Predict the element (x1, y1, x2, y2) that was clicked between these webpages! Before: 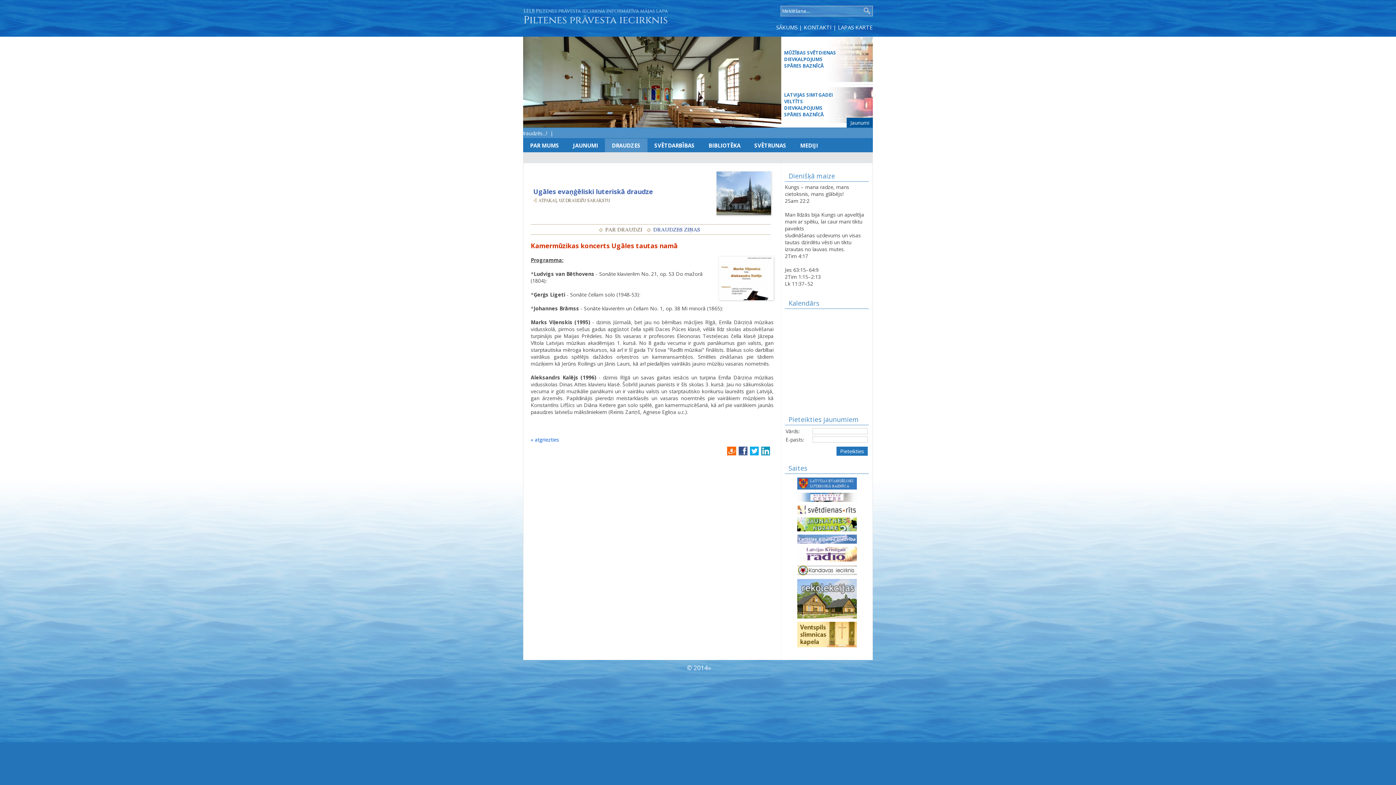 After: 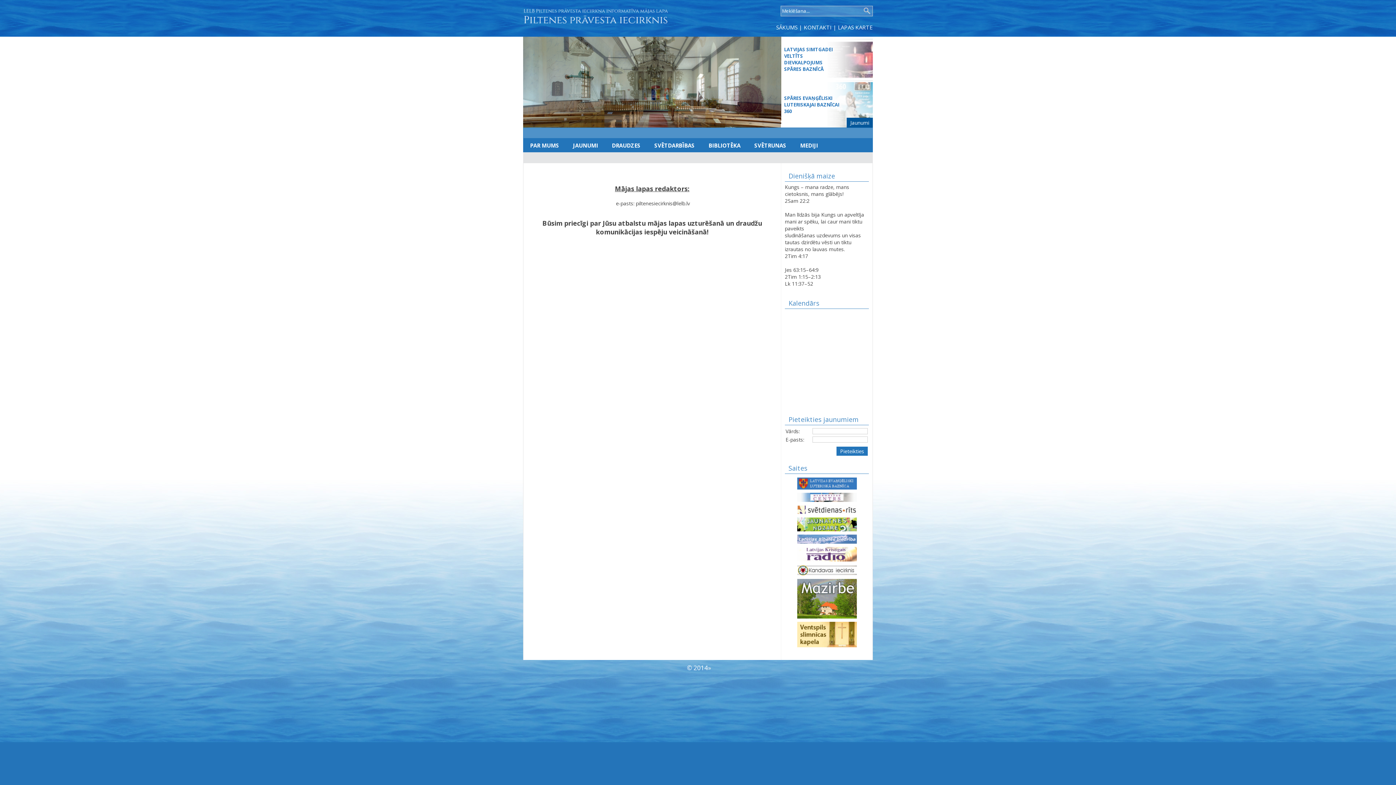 Action: bbox: (804, 23, 832, 30) label: KONTAKTI